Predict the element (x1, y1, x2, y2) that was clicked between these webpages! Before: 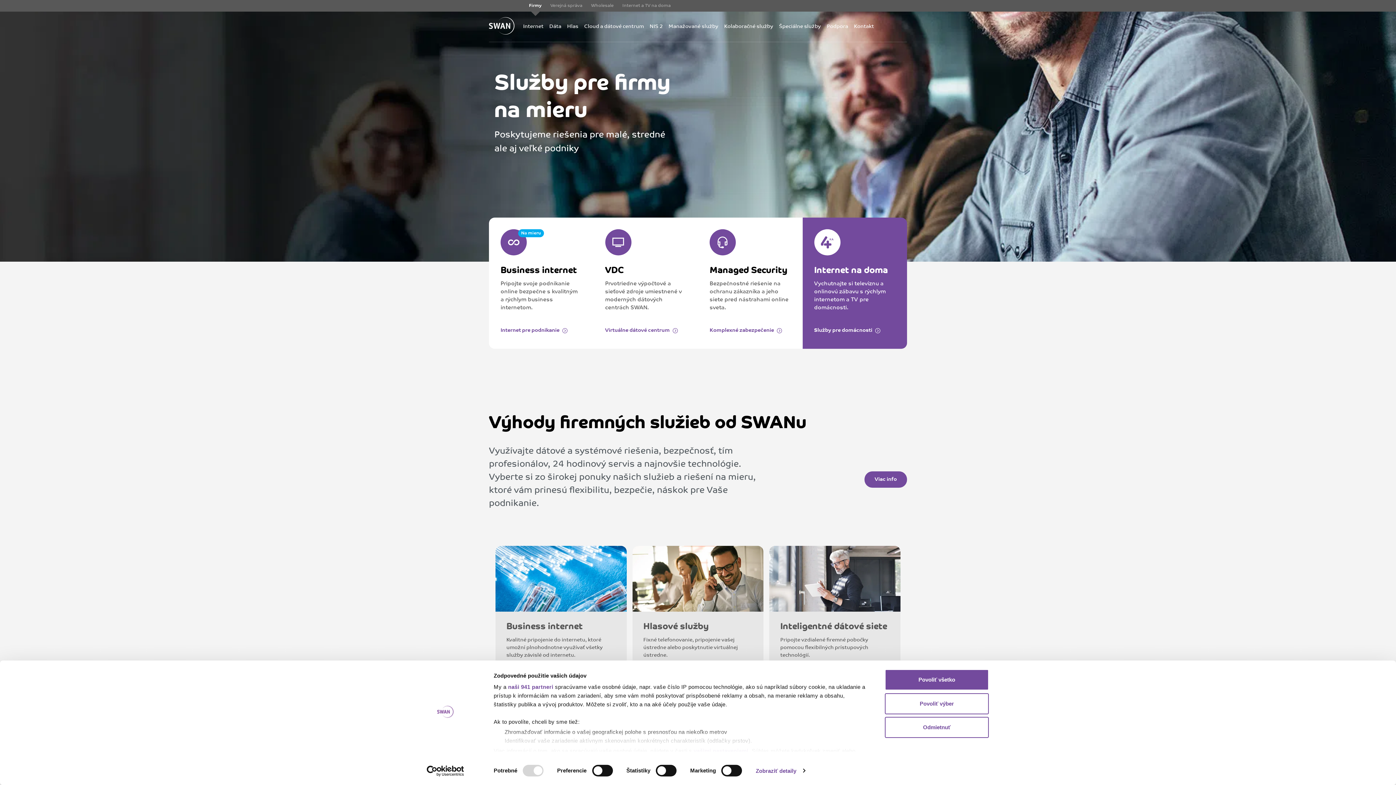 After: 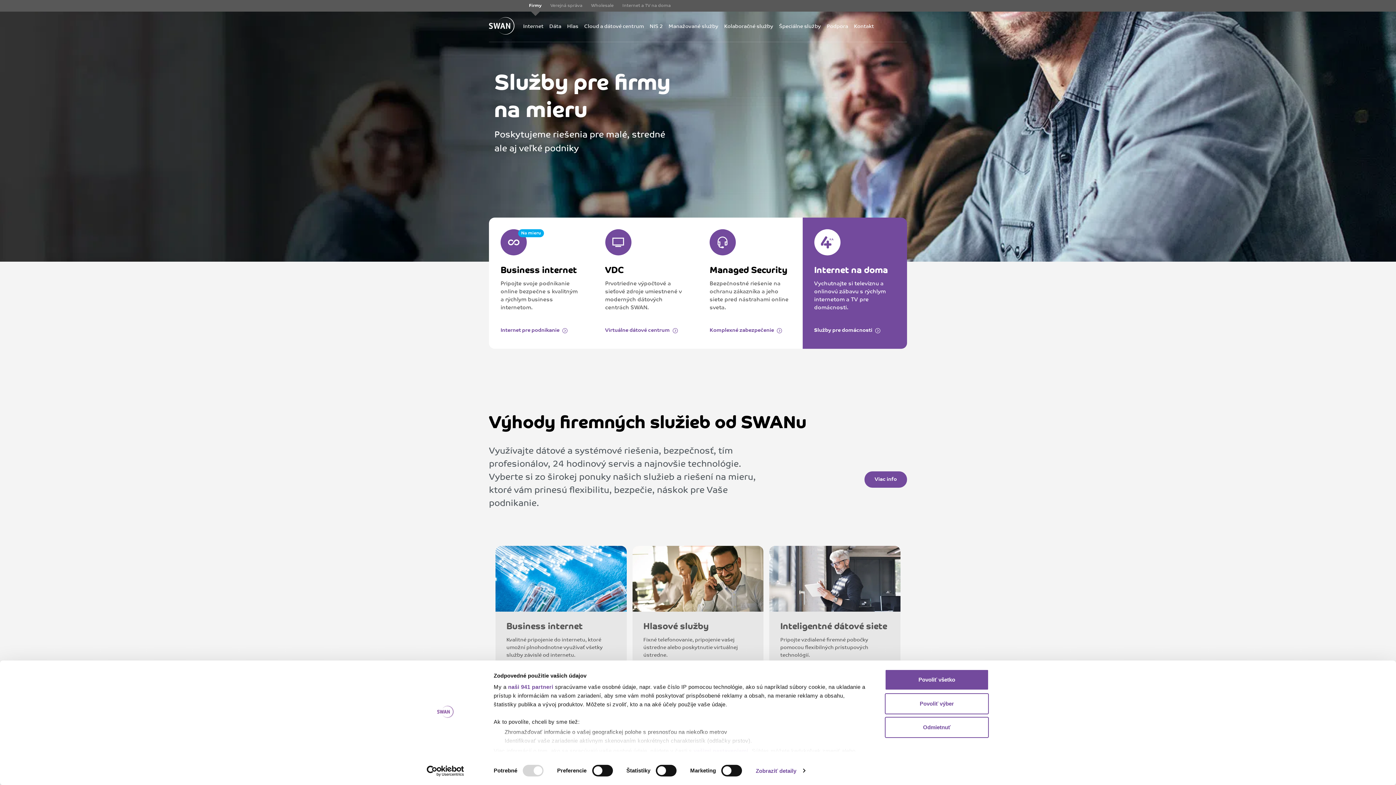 Action: bbox: (413, 765, 477, 776) label: Usercentrics Cookiebot - opens in a new window